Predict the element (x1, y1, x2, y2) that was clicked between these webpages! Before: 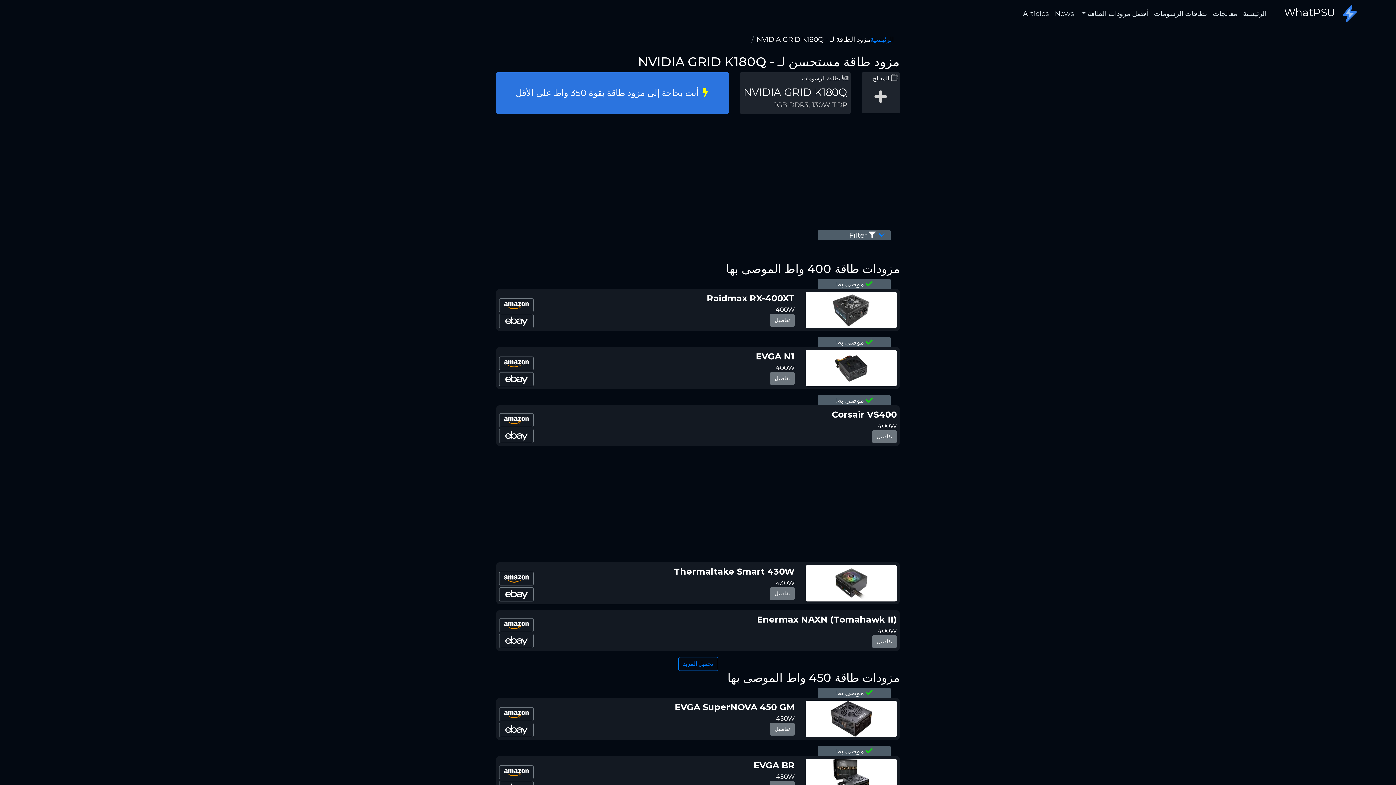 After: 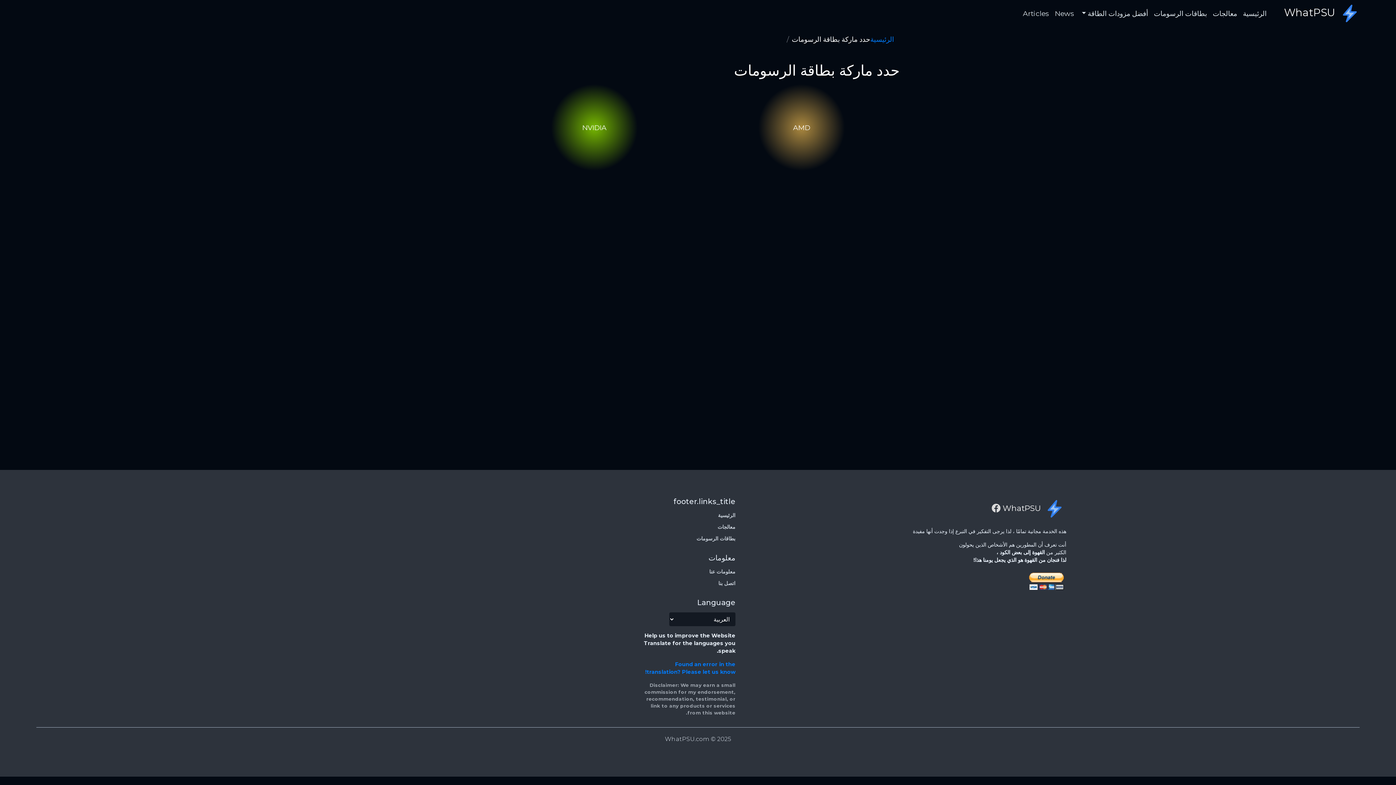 Action: bbox: (1151, 5, 1210, 21) label: بطاقات الرسومات